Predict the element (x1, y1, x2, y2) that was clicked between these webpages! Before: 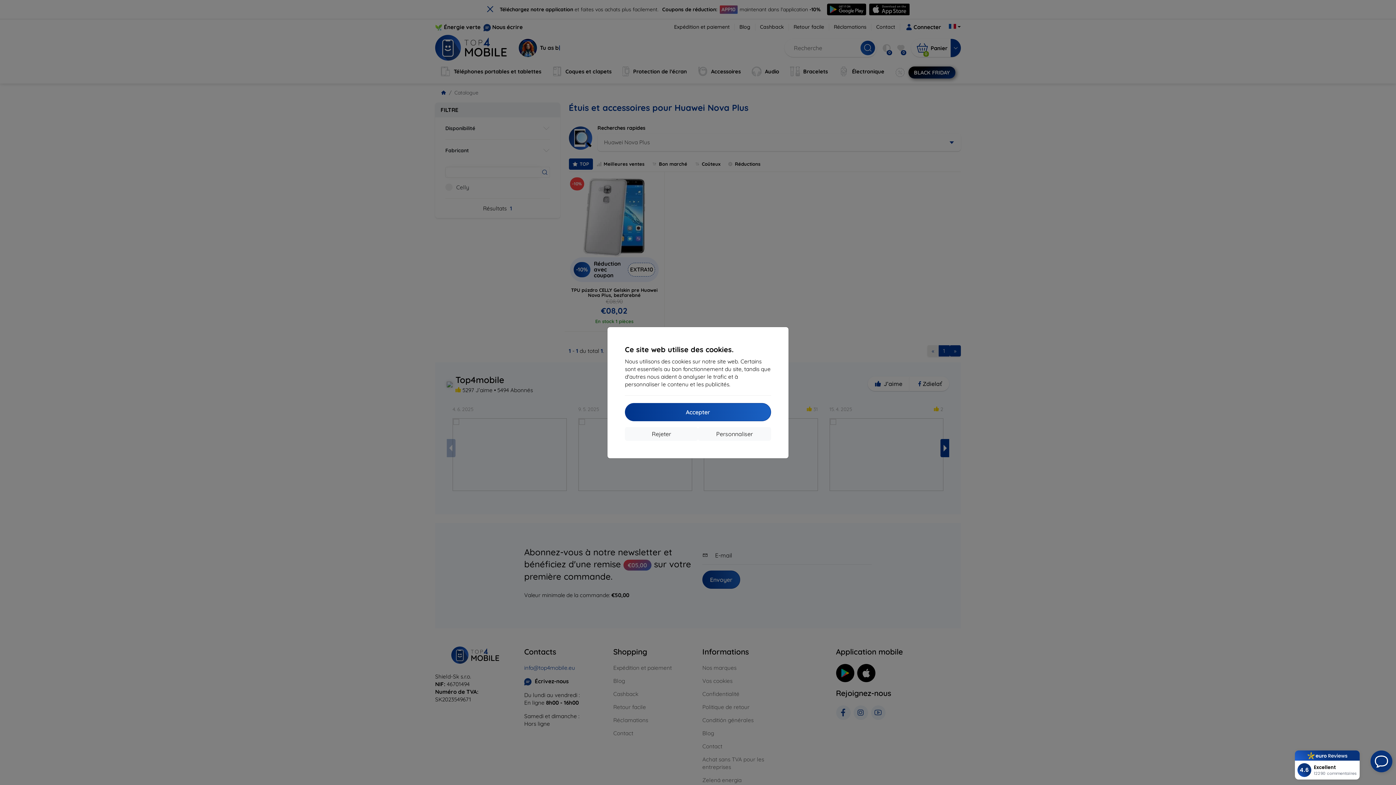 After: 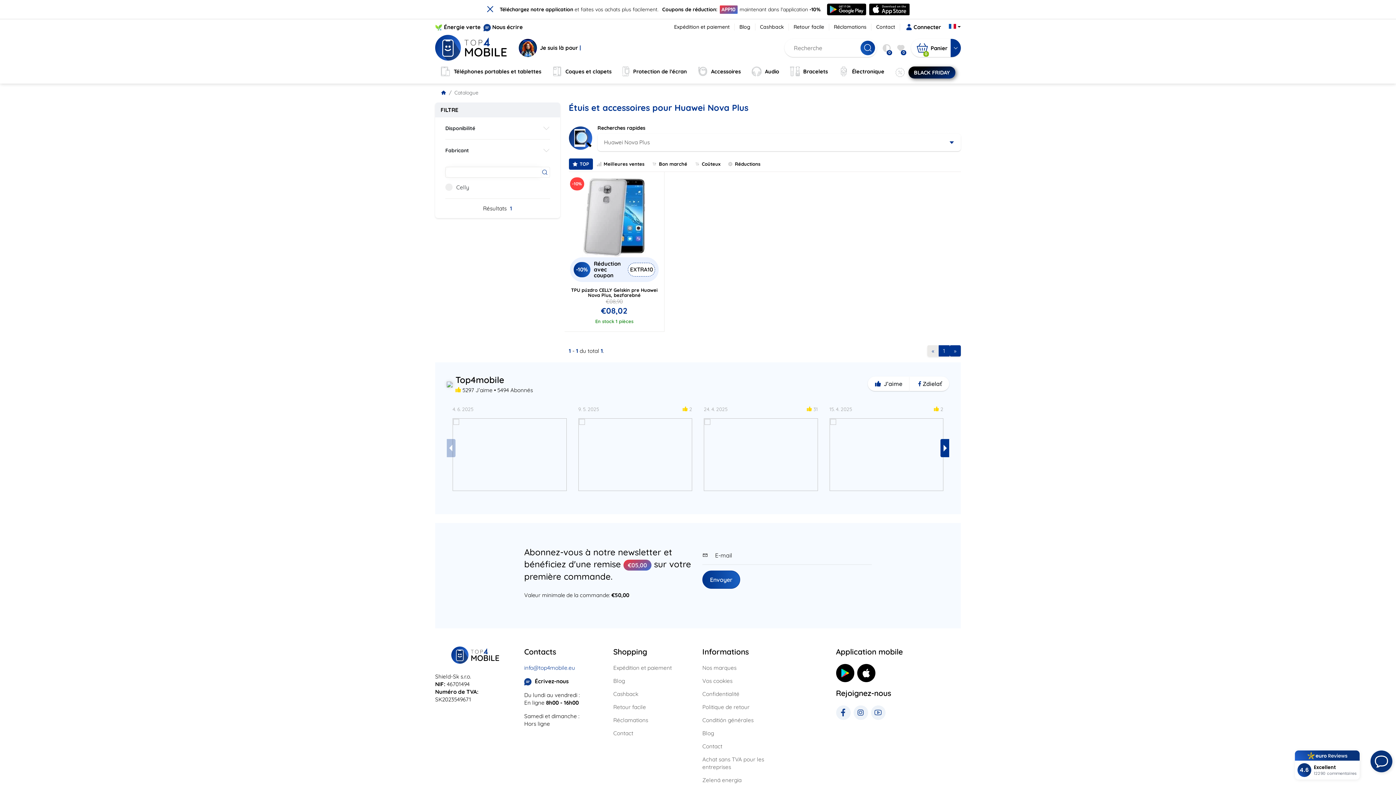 Action: bbox: (625, 427, 698, 440) label: Rejeter